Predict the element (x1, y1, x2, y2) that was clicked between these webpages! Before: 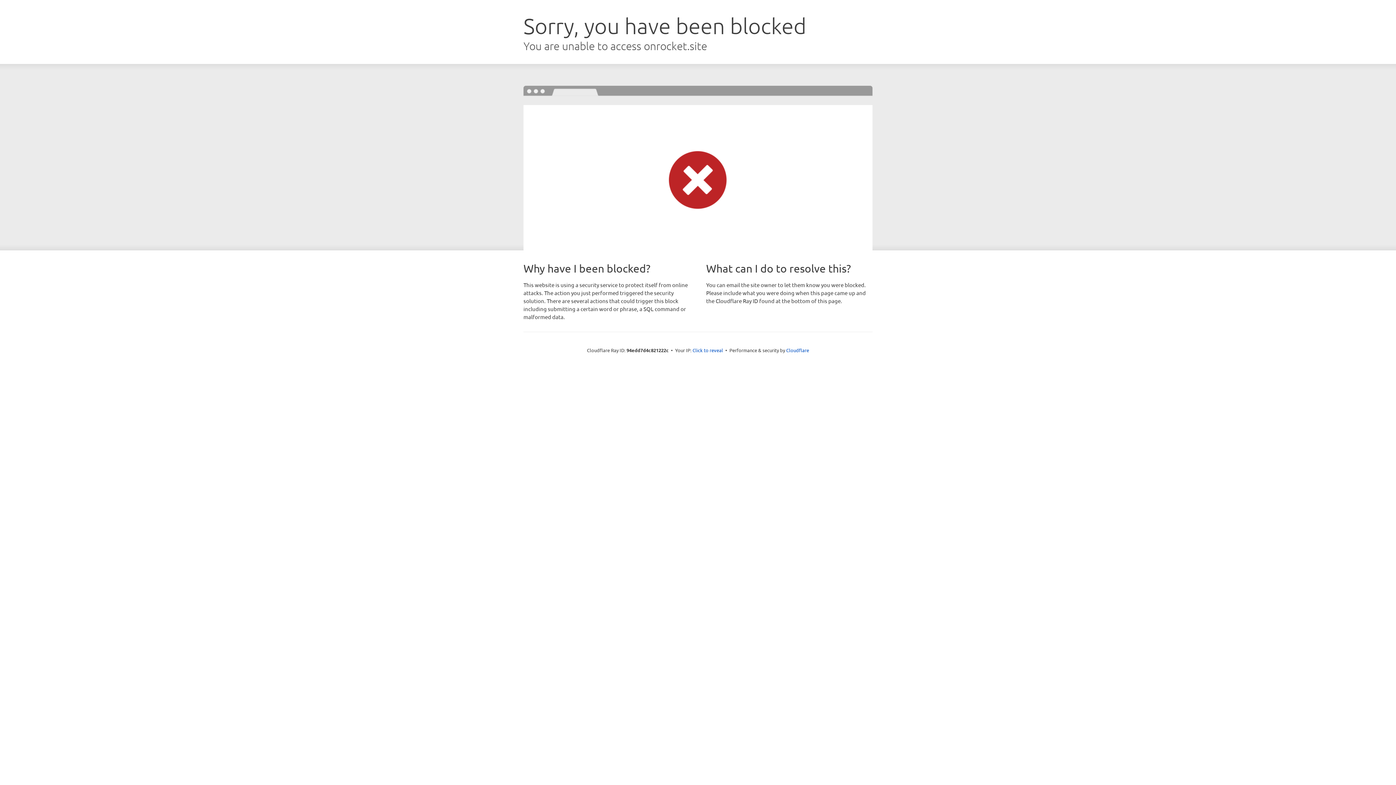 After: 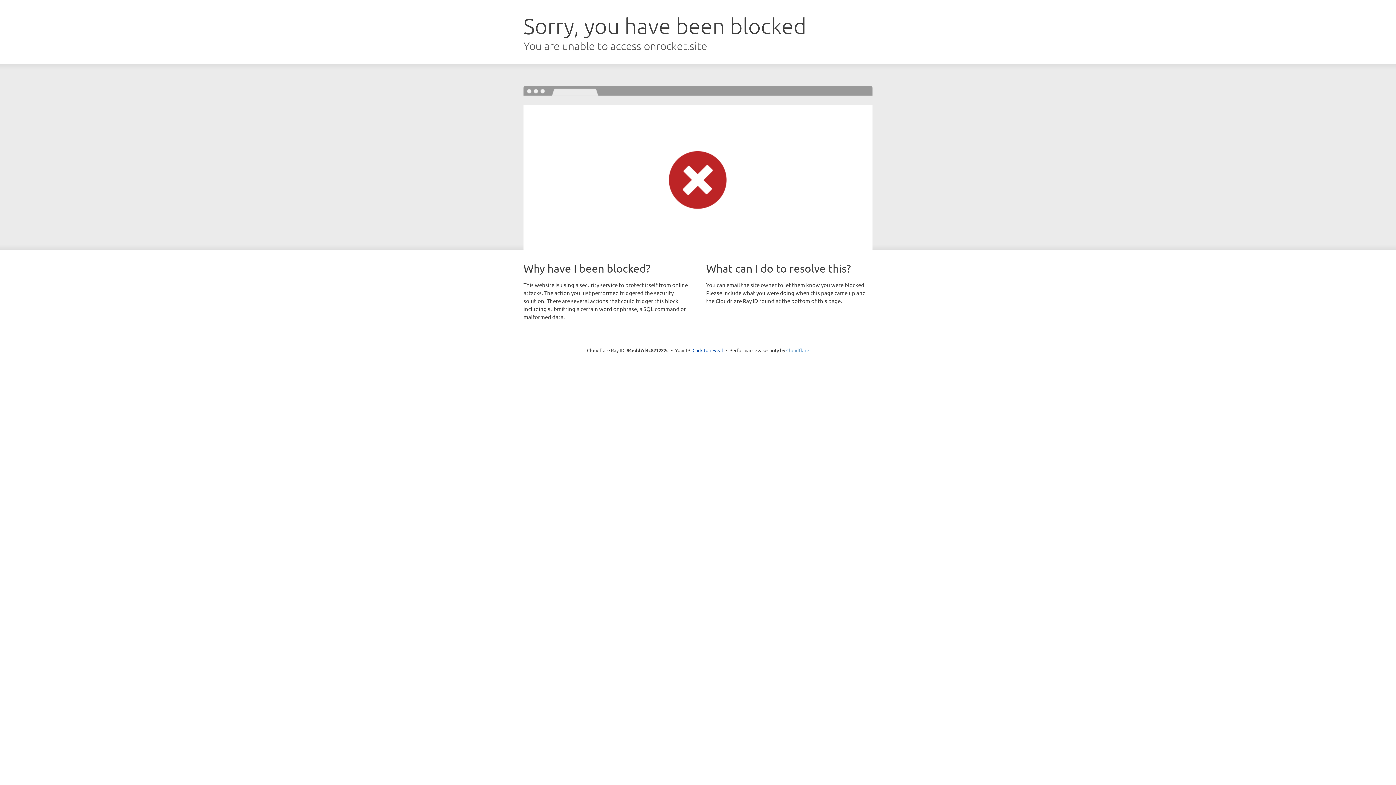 Action: bbox: (786, 347, 809, 353) label: Cloudflare